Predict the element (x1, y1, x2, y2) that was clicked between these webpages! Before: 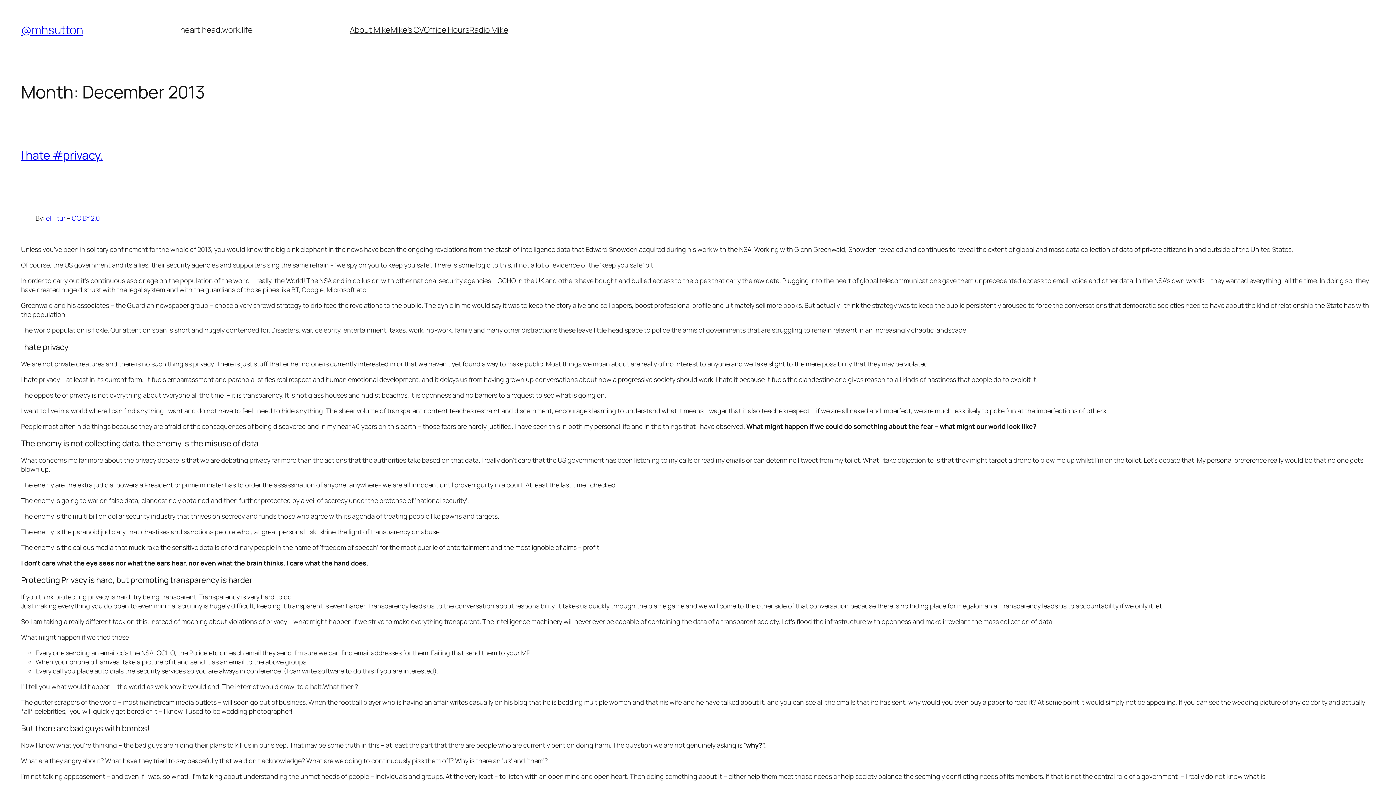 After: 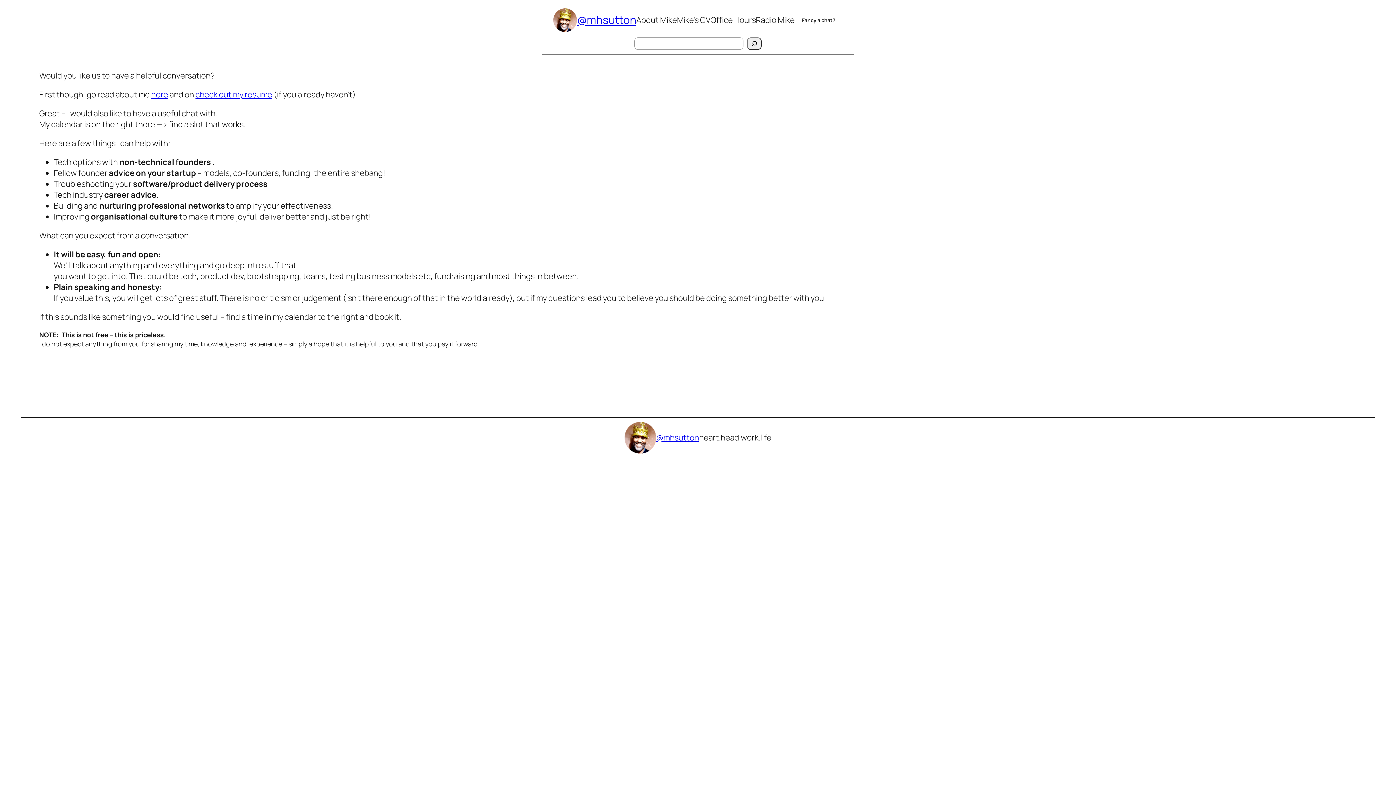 Action: bbox: (424, 24, 469, 35) label: Office Hours